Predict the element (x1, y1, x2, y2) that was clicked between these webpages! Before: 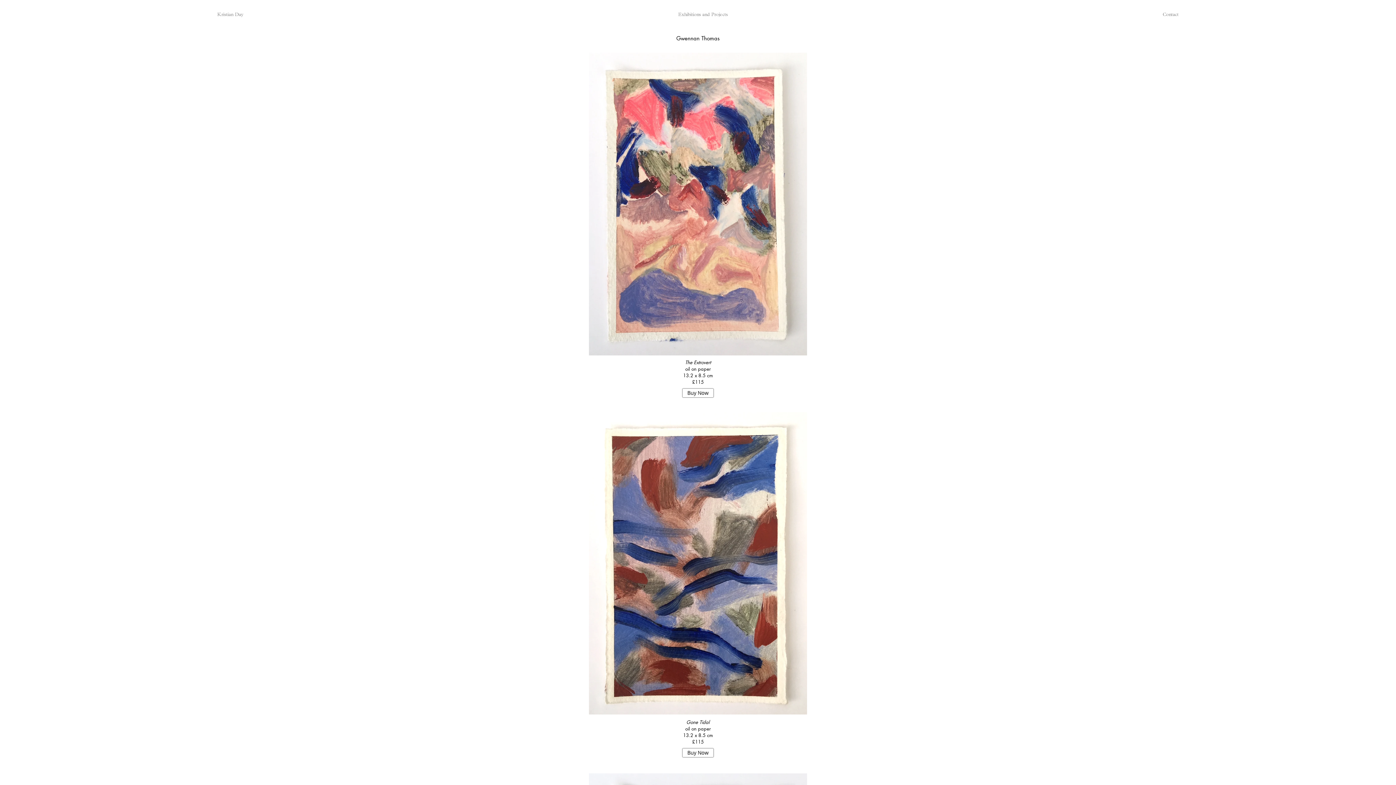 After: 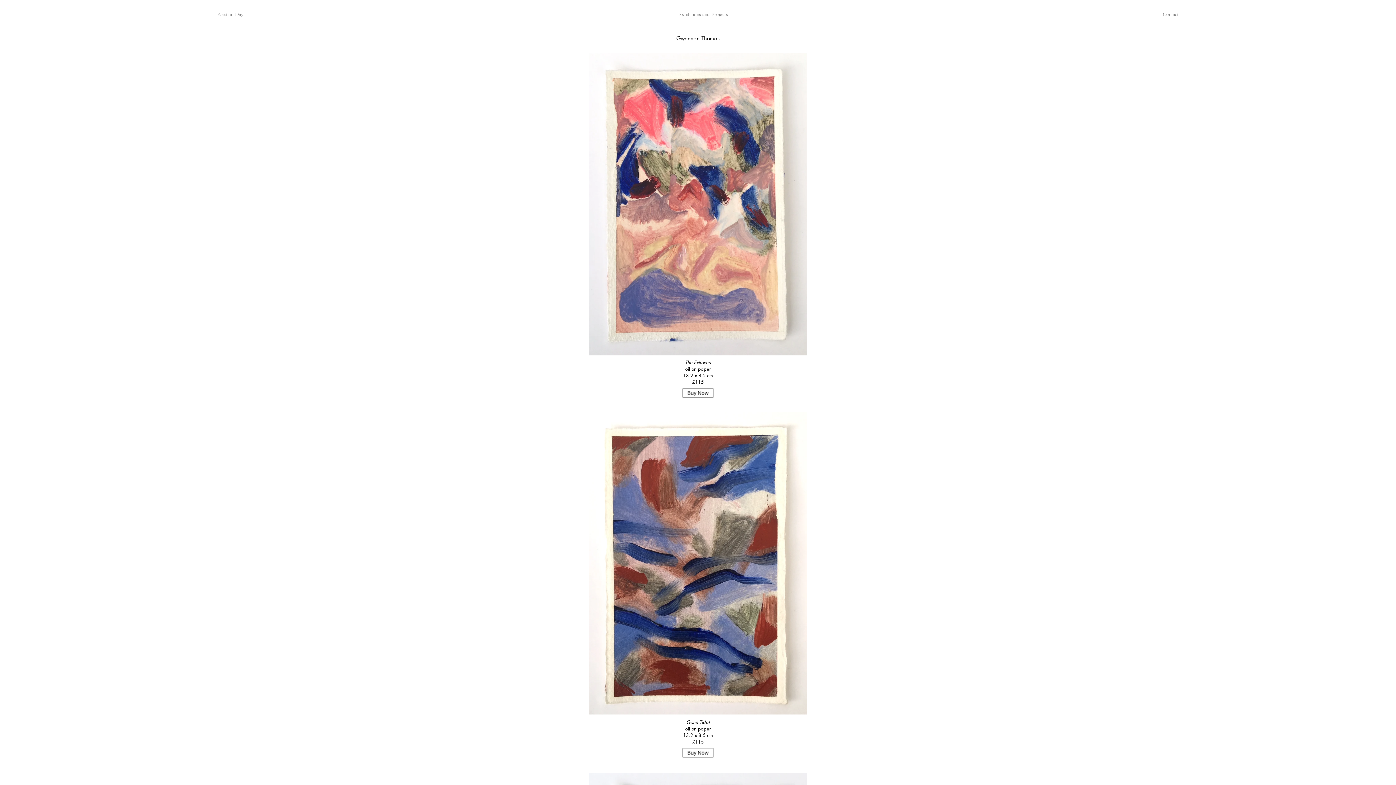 Action: bbox: (677, 385, 718, 401)